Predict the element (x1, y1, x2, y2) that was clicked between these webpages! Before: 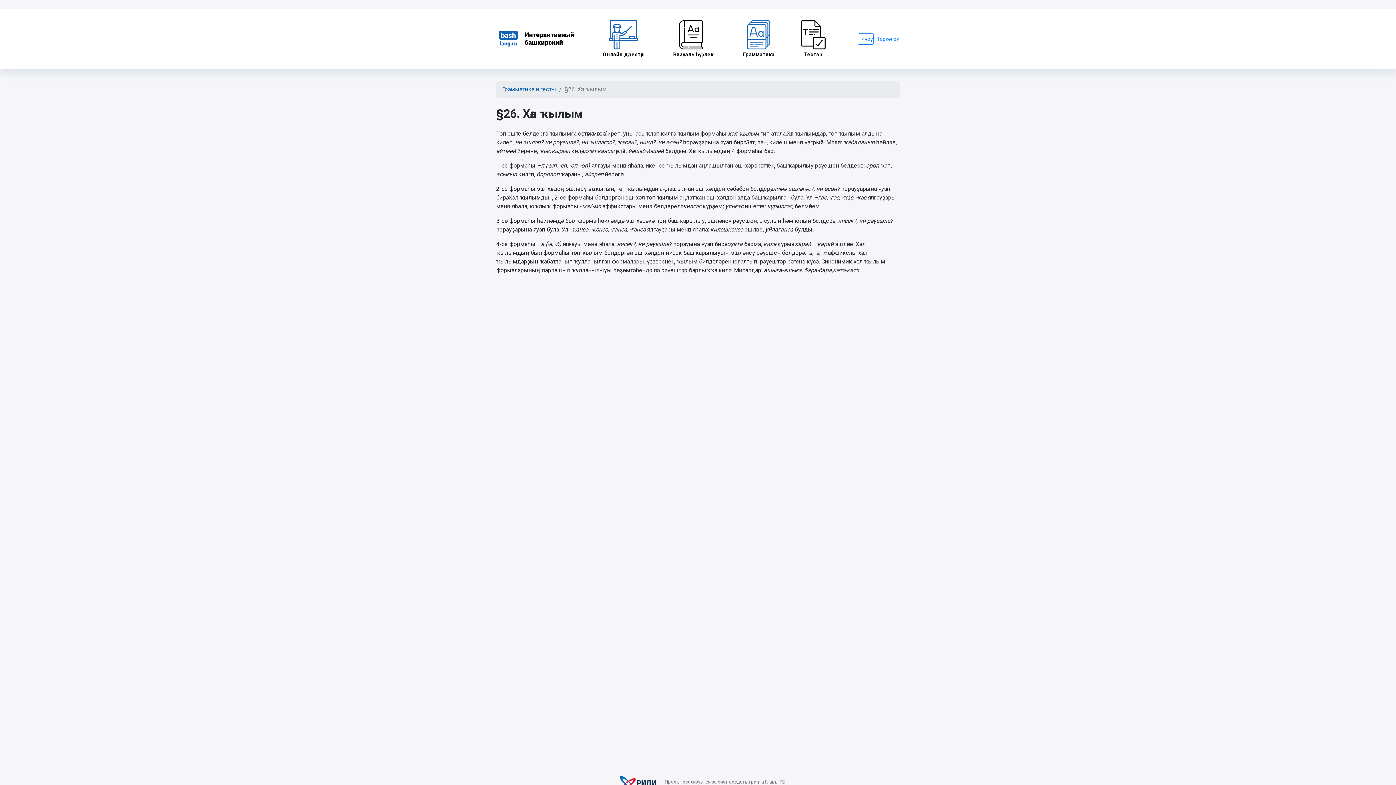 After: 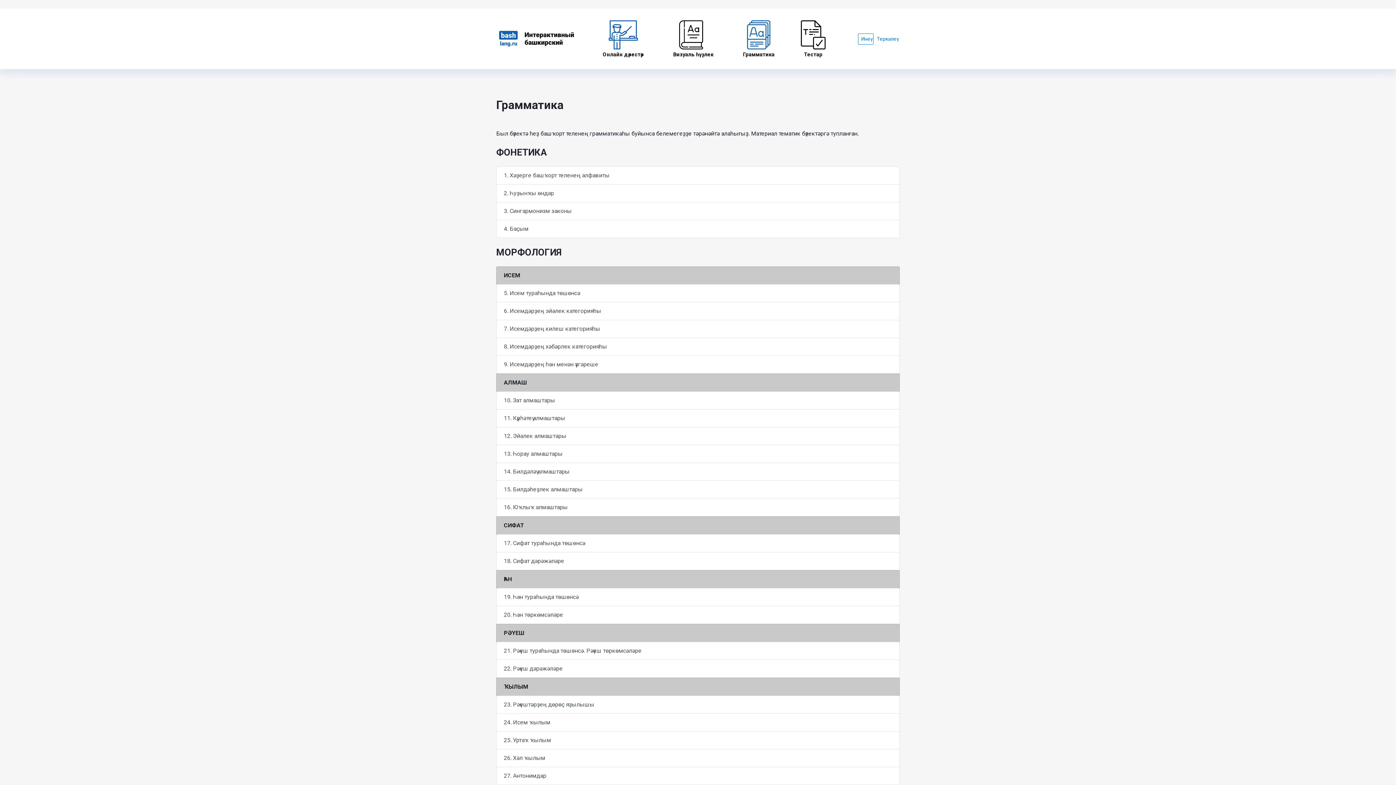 Action: label: Грамматика и тесты bbox: (502, 85, 556, 92)